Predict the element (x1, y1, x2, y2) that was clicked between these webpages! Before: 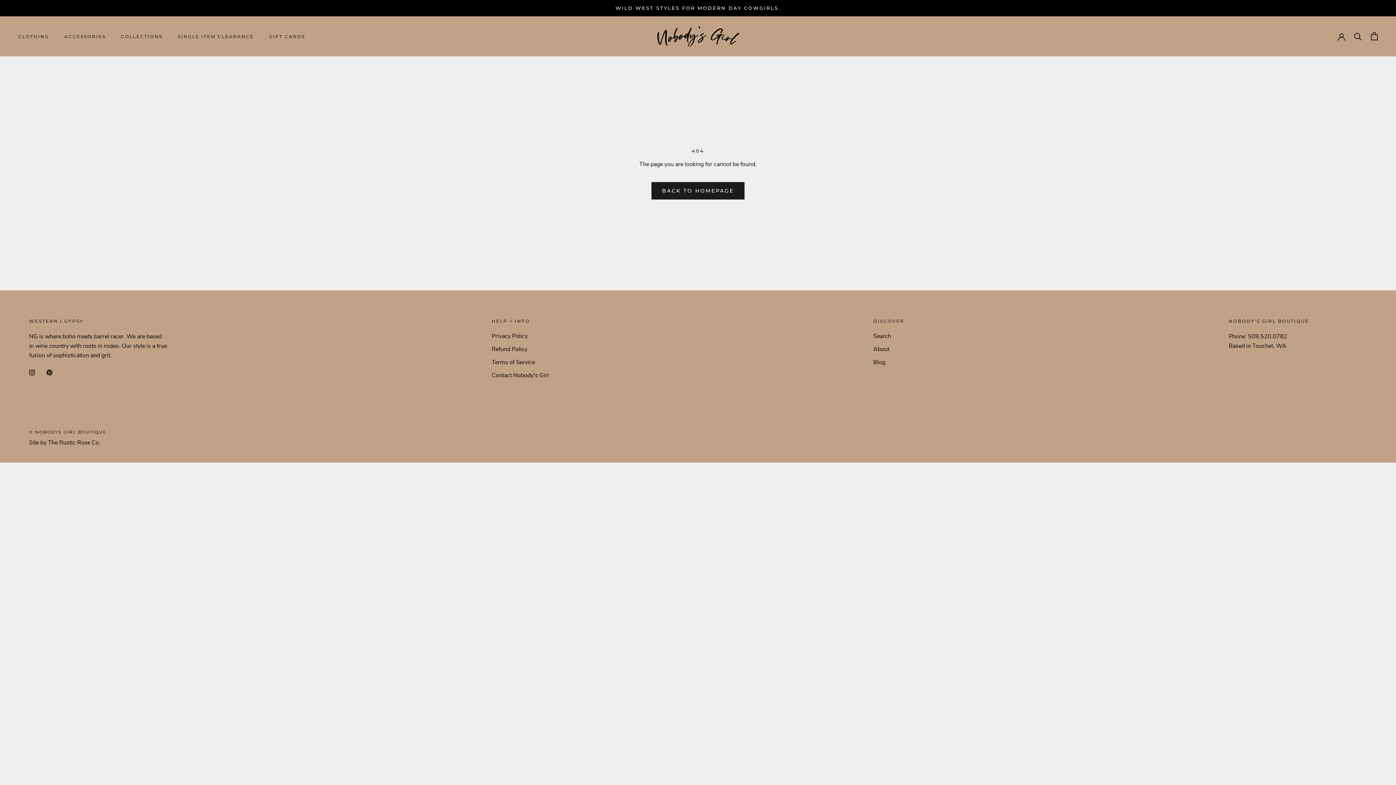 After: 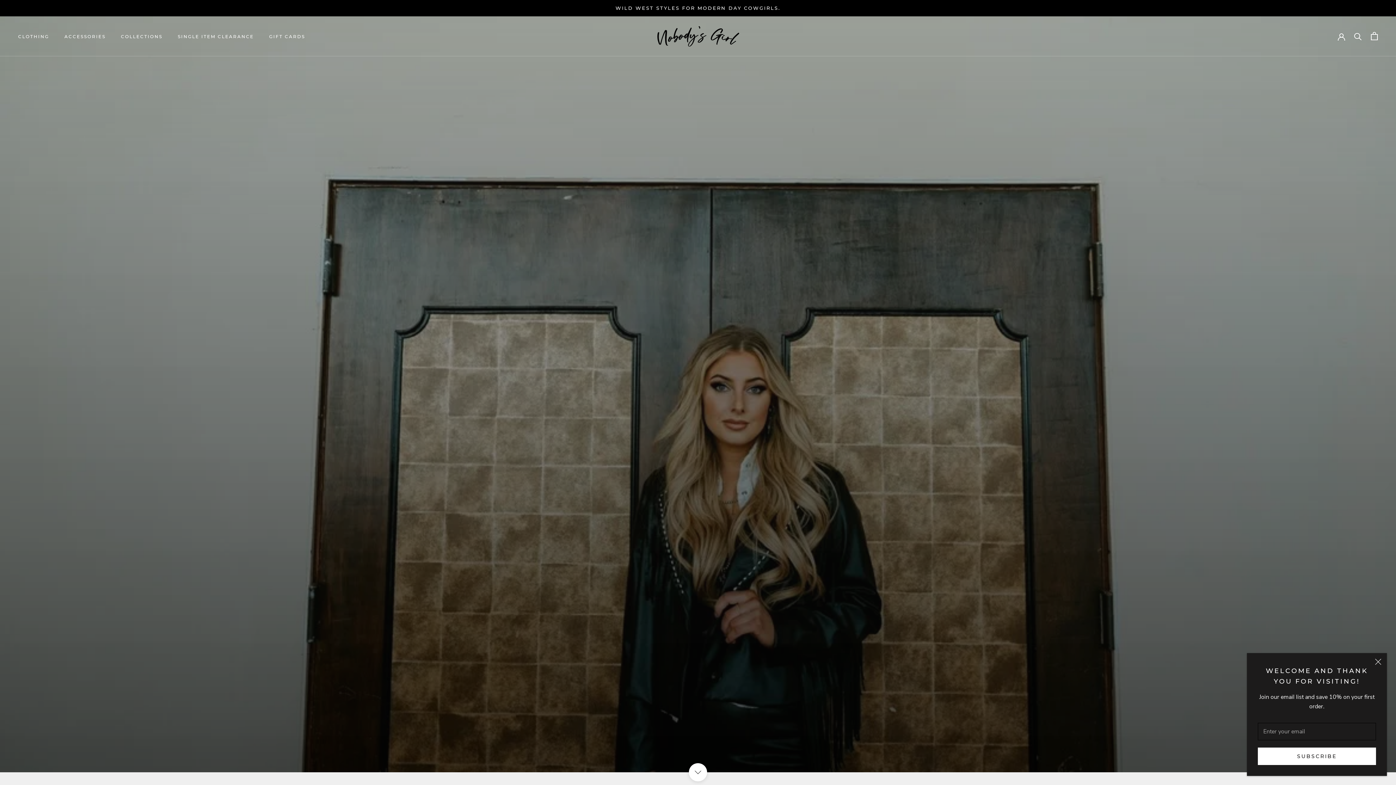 Action: bbox: (29, 429, 106, 434) label: © NOBODYS GIRL BOUTIQUE